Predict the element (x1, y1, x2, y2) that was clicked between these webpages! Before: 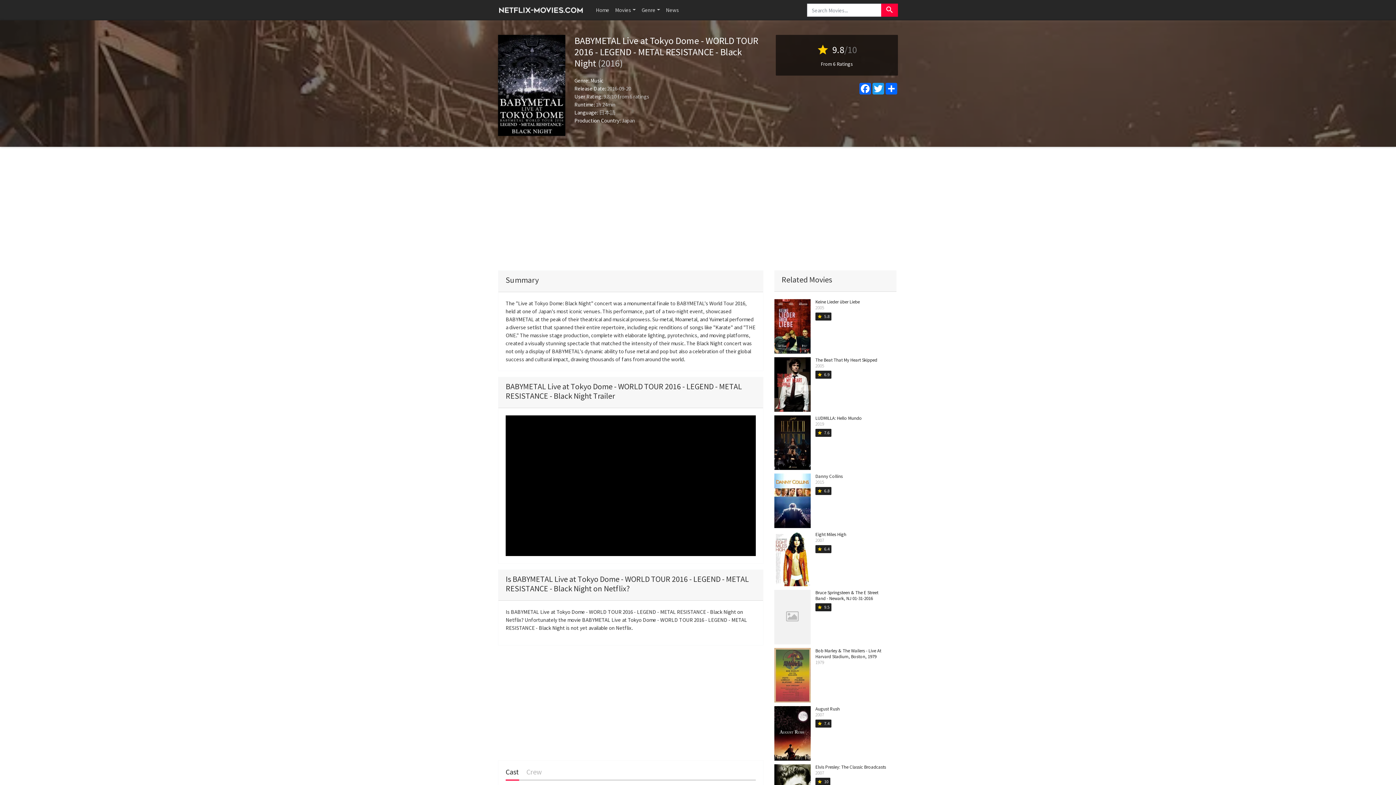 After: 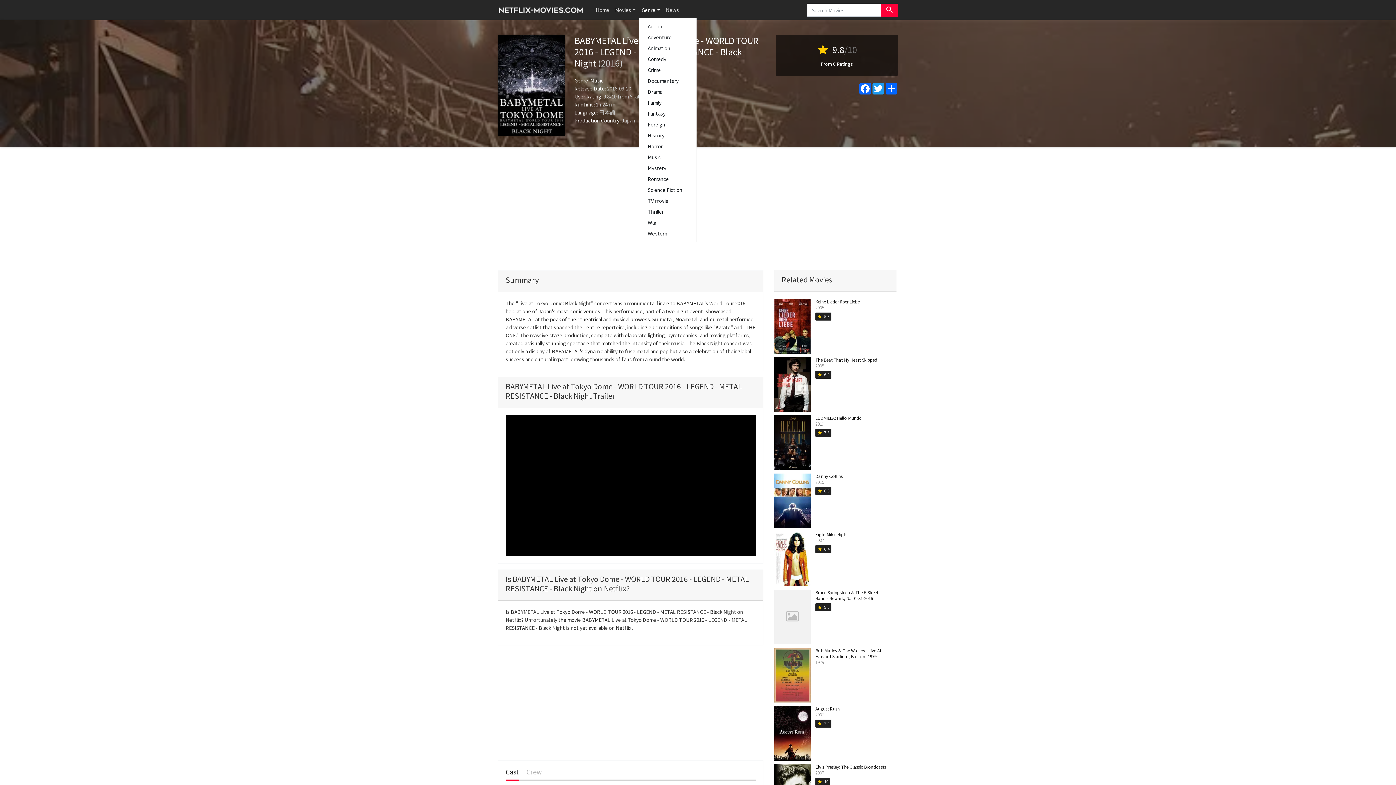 Action: bbox: (638, 3, 663, 17) label: Genre